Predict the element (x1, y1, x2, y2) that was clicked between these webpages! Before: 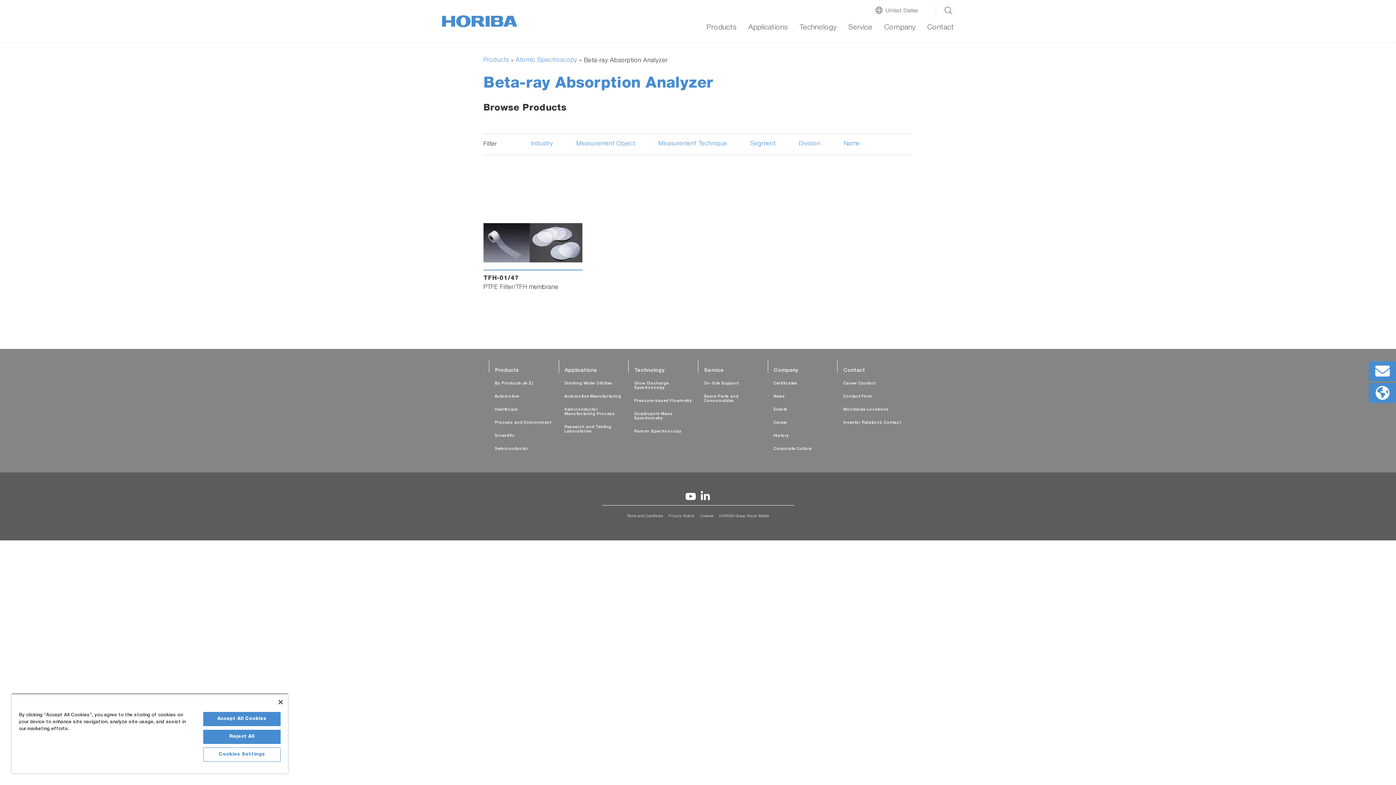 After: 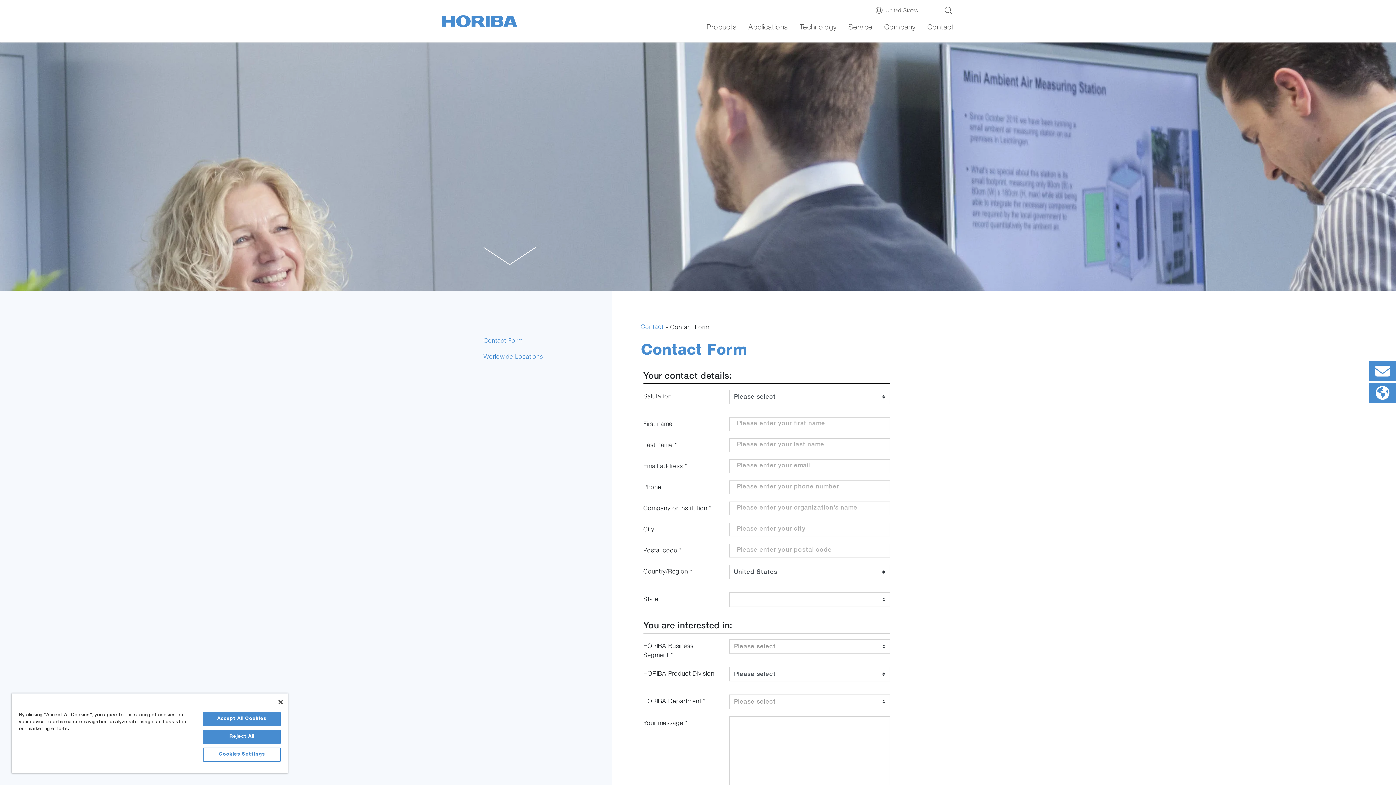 Action: bbox: (837, 393, 907, 400) label: Contact Form